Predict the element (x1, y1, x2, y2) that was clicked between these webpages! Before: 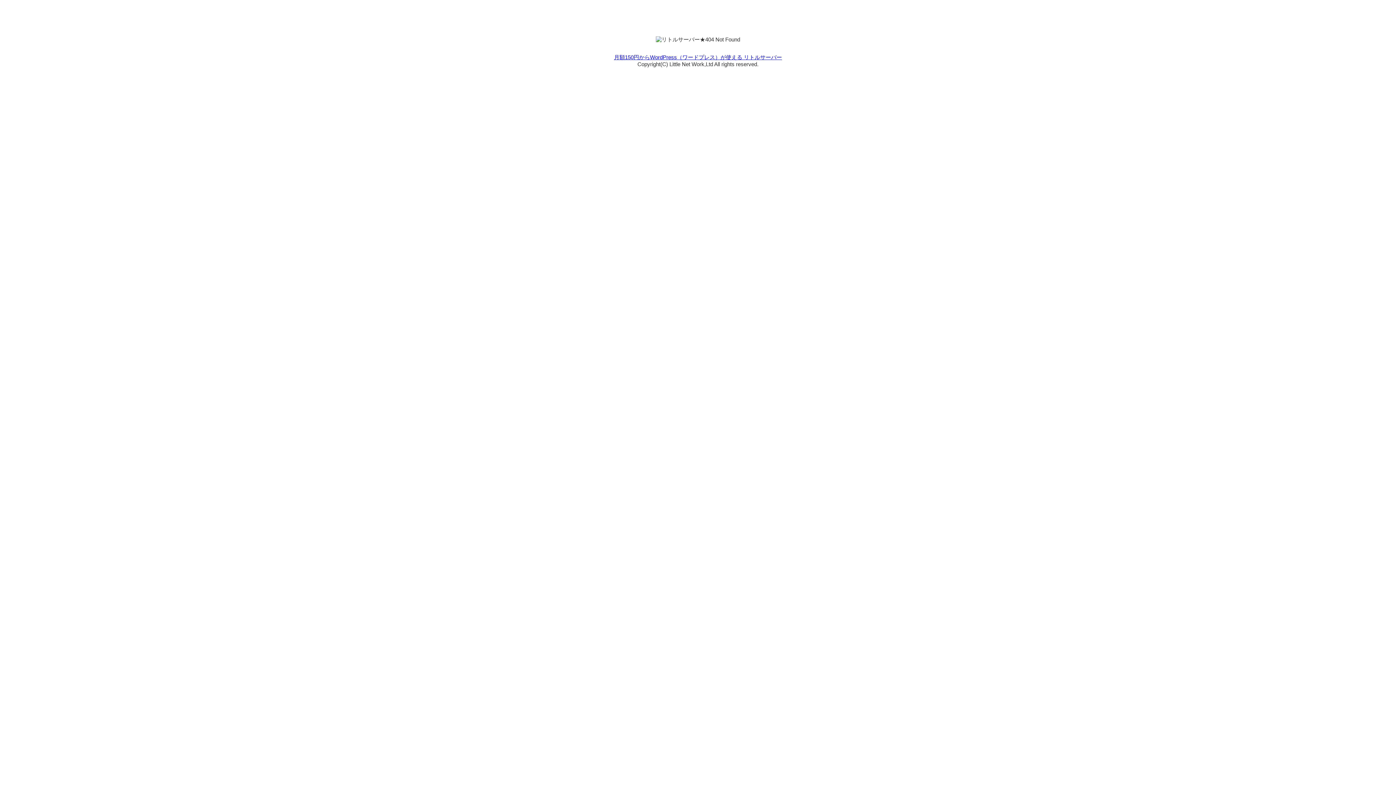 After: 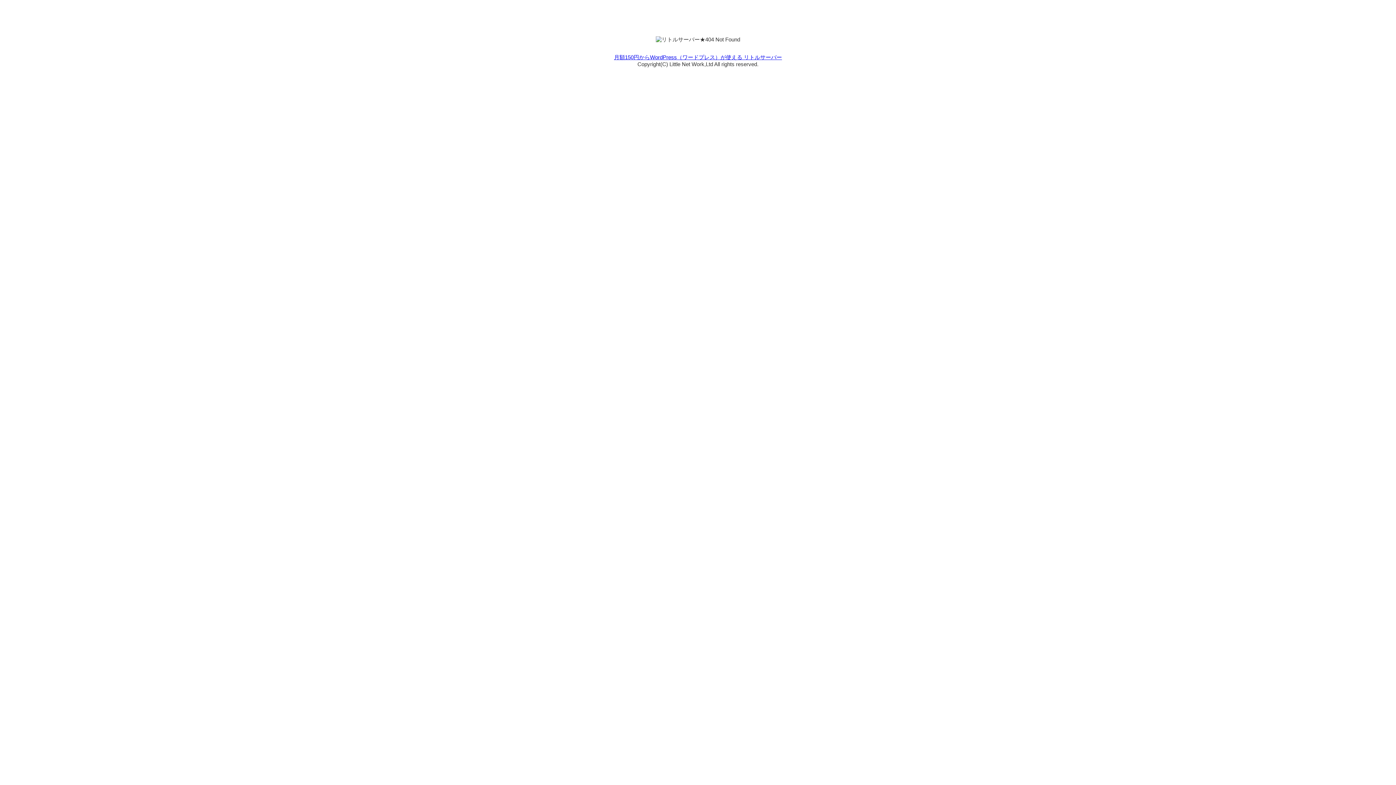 Action: bbox: (614, 54, 782, 60) label: 月額150円からWordPress（ワードプレス）が使える リトルサーバー